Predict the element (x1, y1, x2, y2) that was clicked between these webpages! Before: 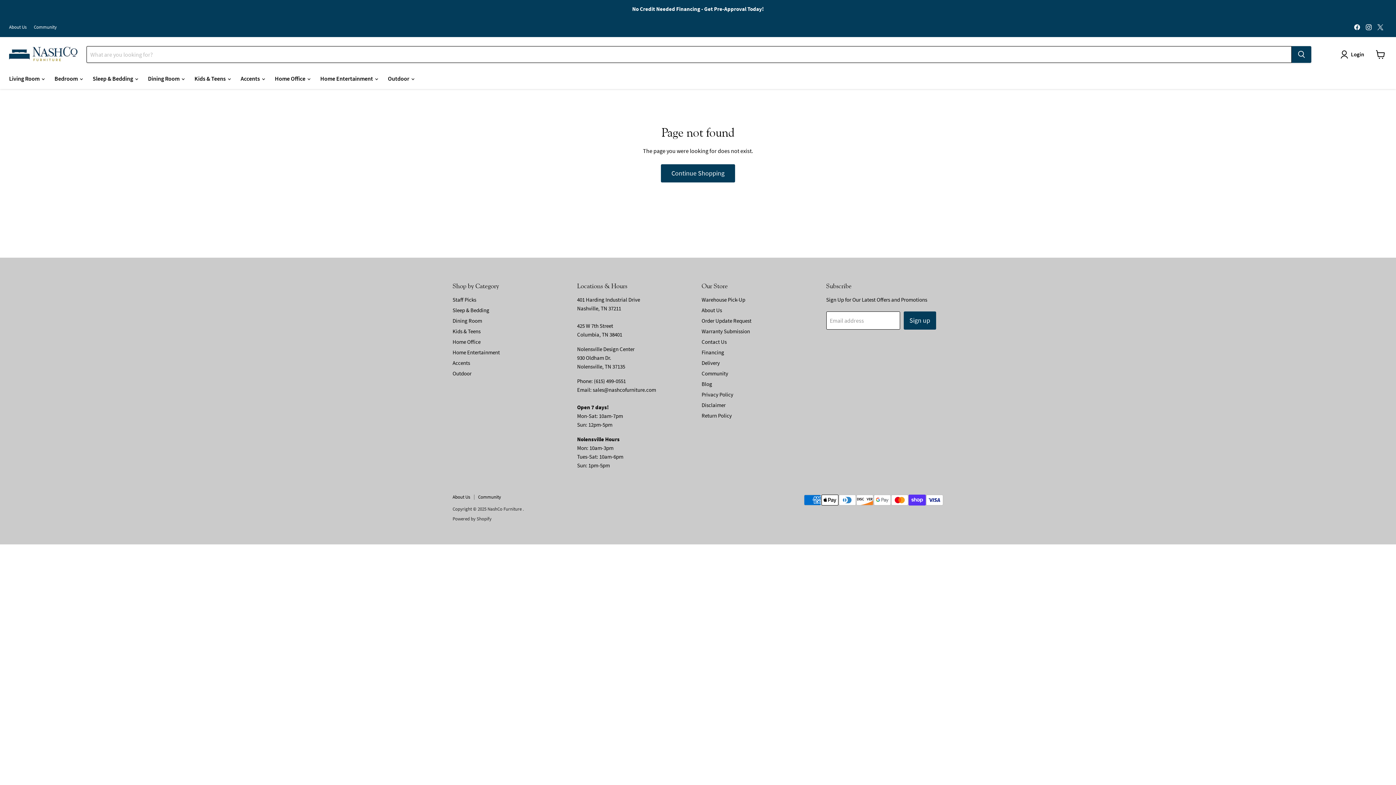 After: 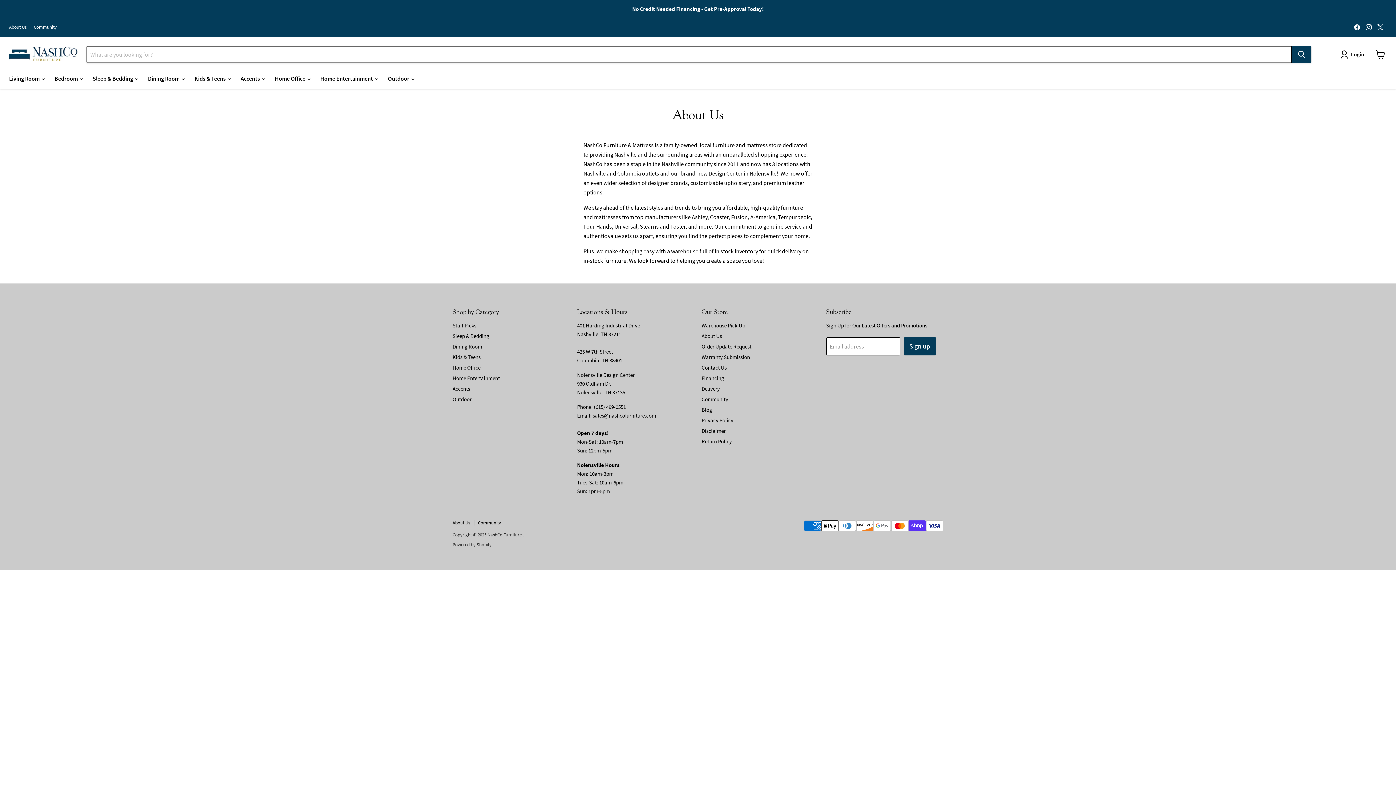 Action: bbox: (701, 306, 722, 313) label: About Us